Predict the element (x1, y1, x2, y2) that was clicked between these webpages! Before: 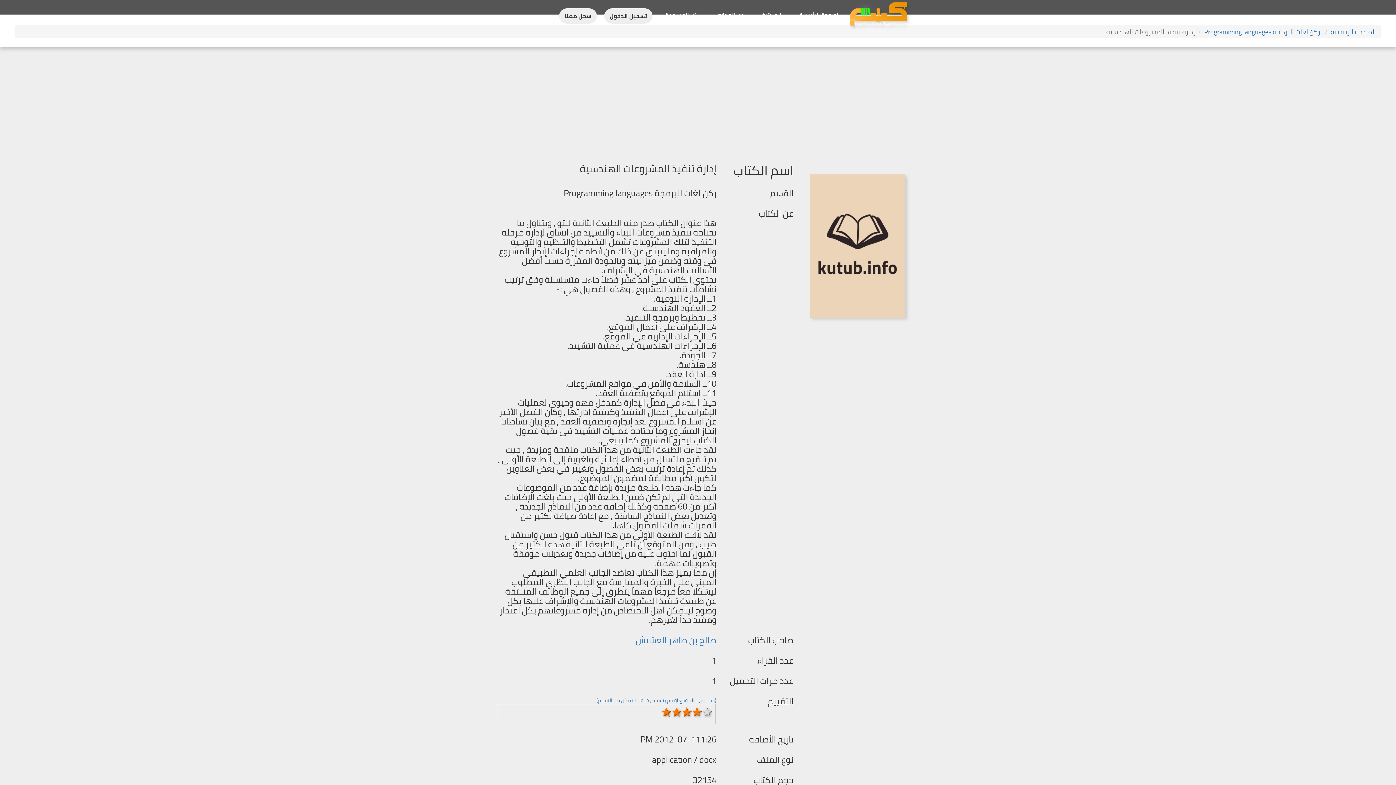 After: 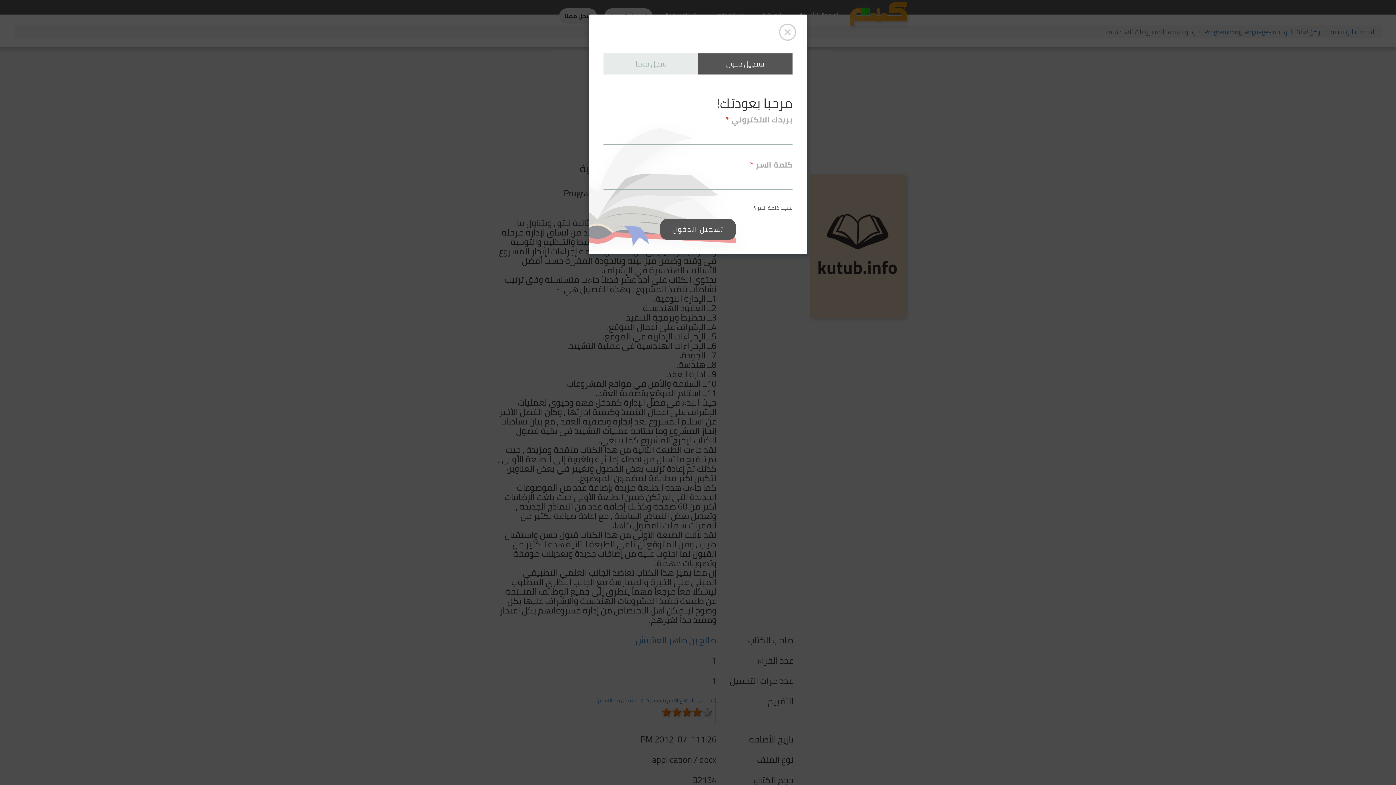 Action: label: تسجيل الدخول bbox: (609, 12, 647, 20)